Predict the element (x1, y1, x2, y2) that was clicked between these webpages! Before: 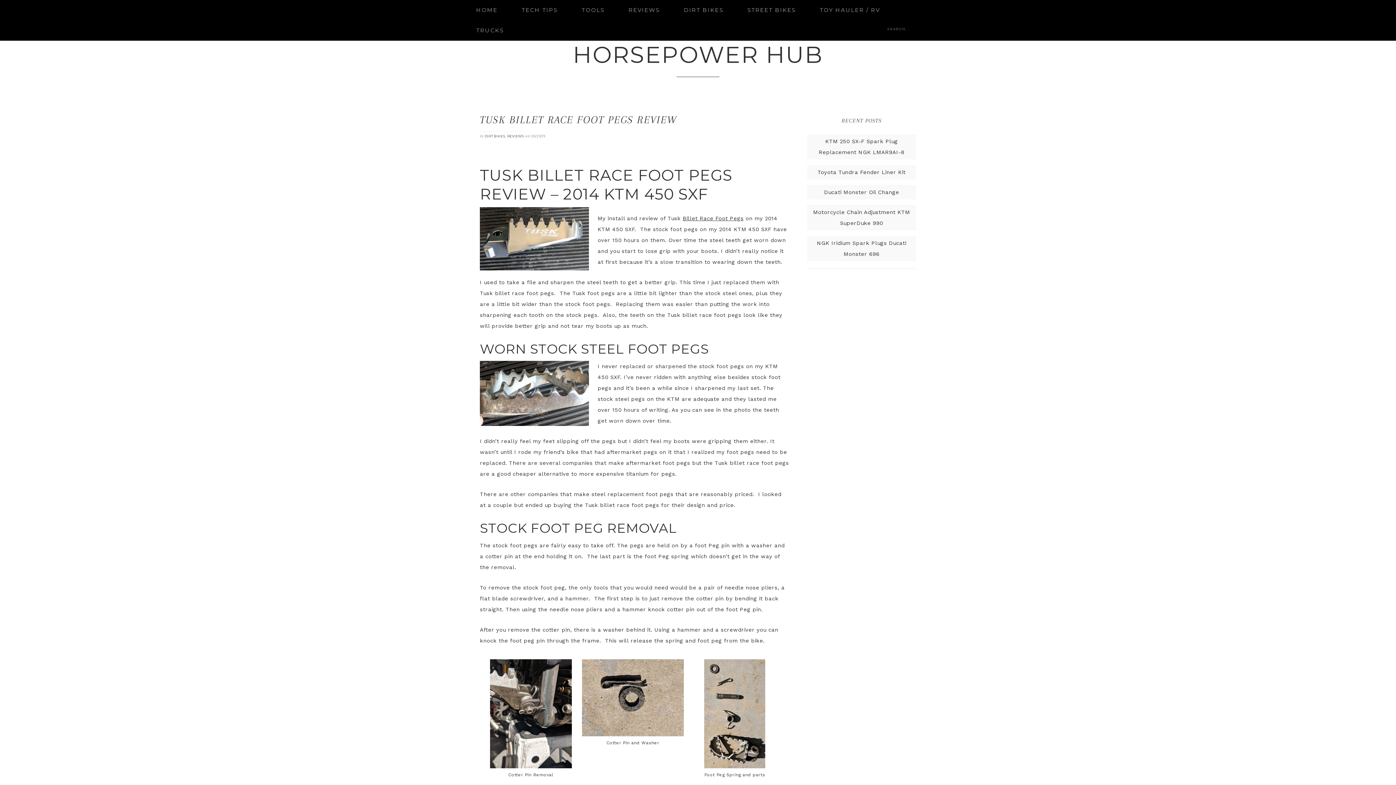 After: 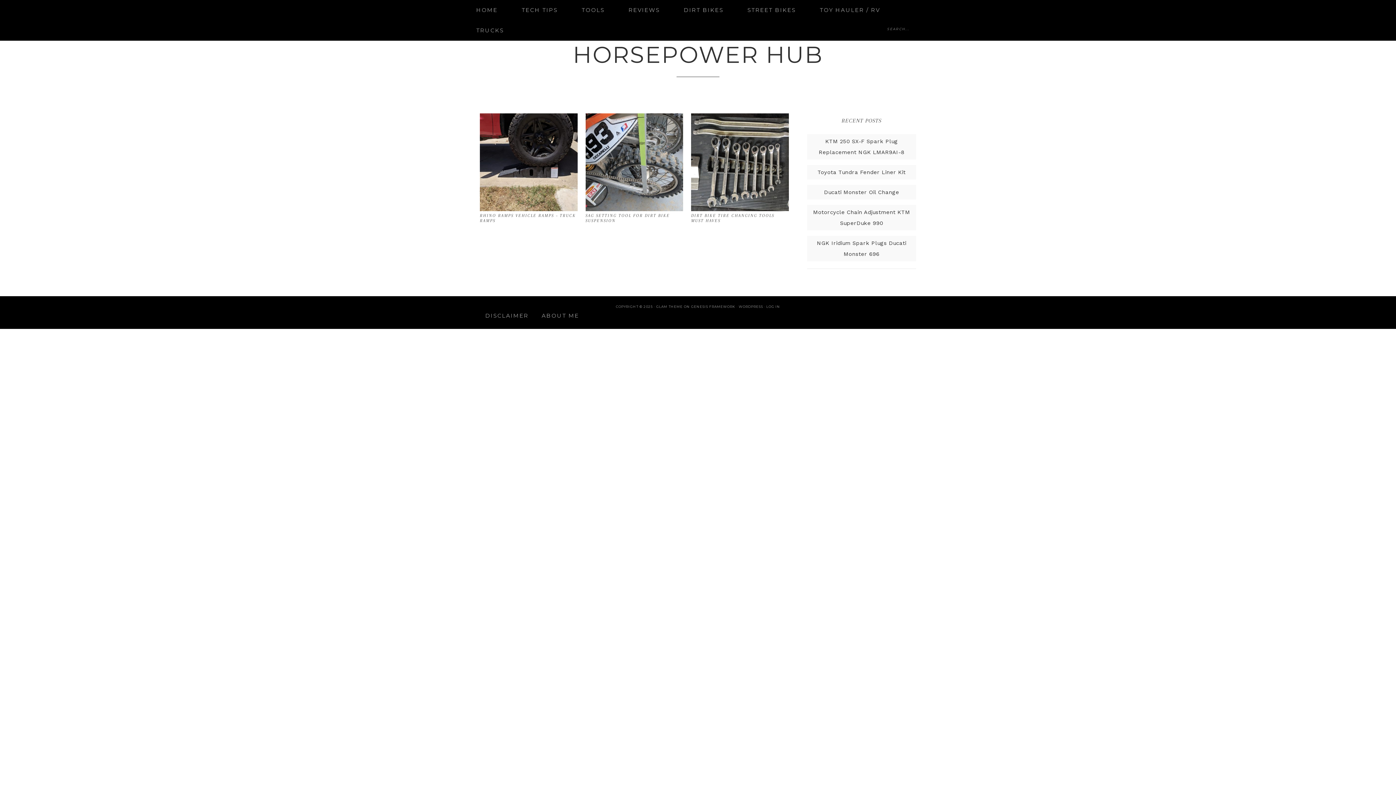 Action: bbox: (570, 0, 615, 20) label: TOOLS